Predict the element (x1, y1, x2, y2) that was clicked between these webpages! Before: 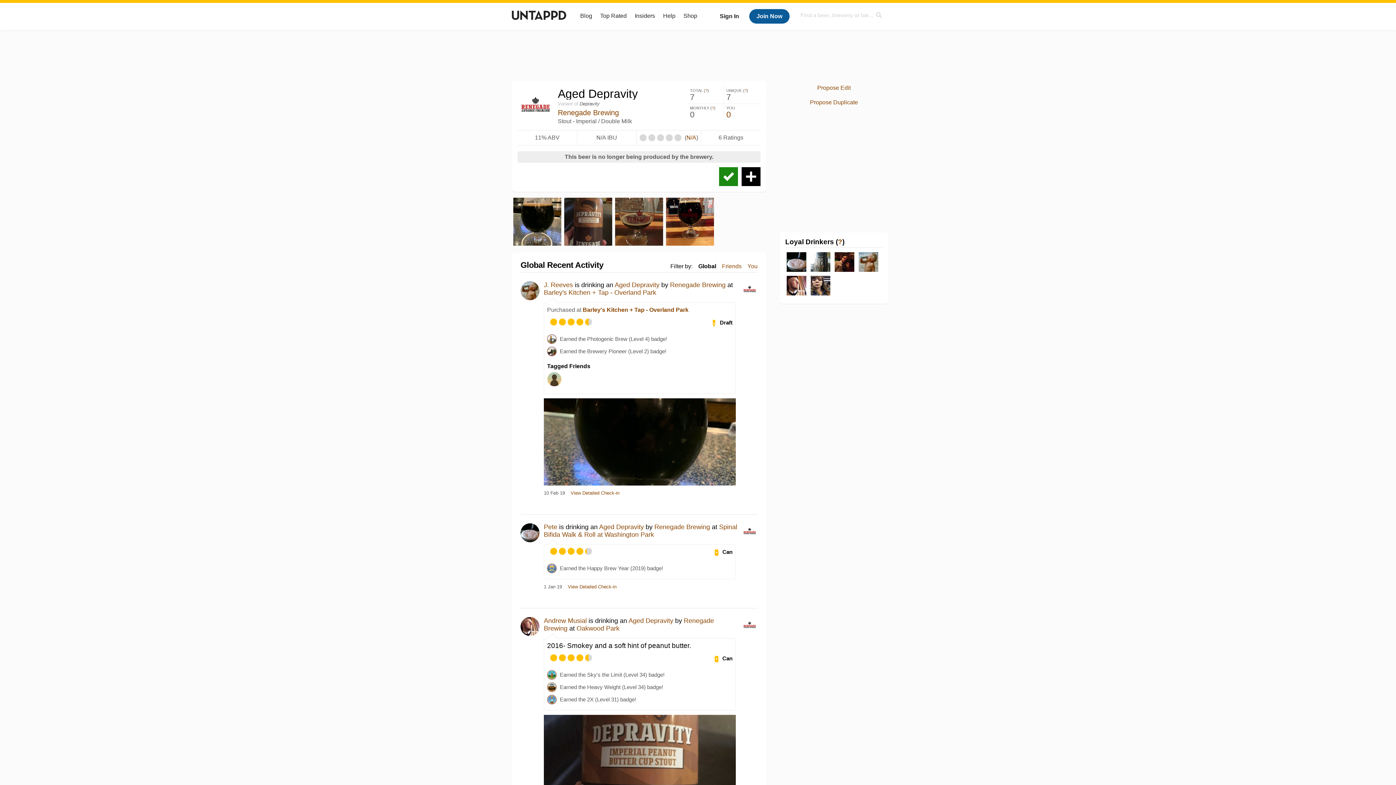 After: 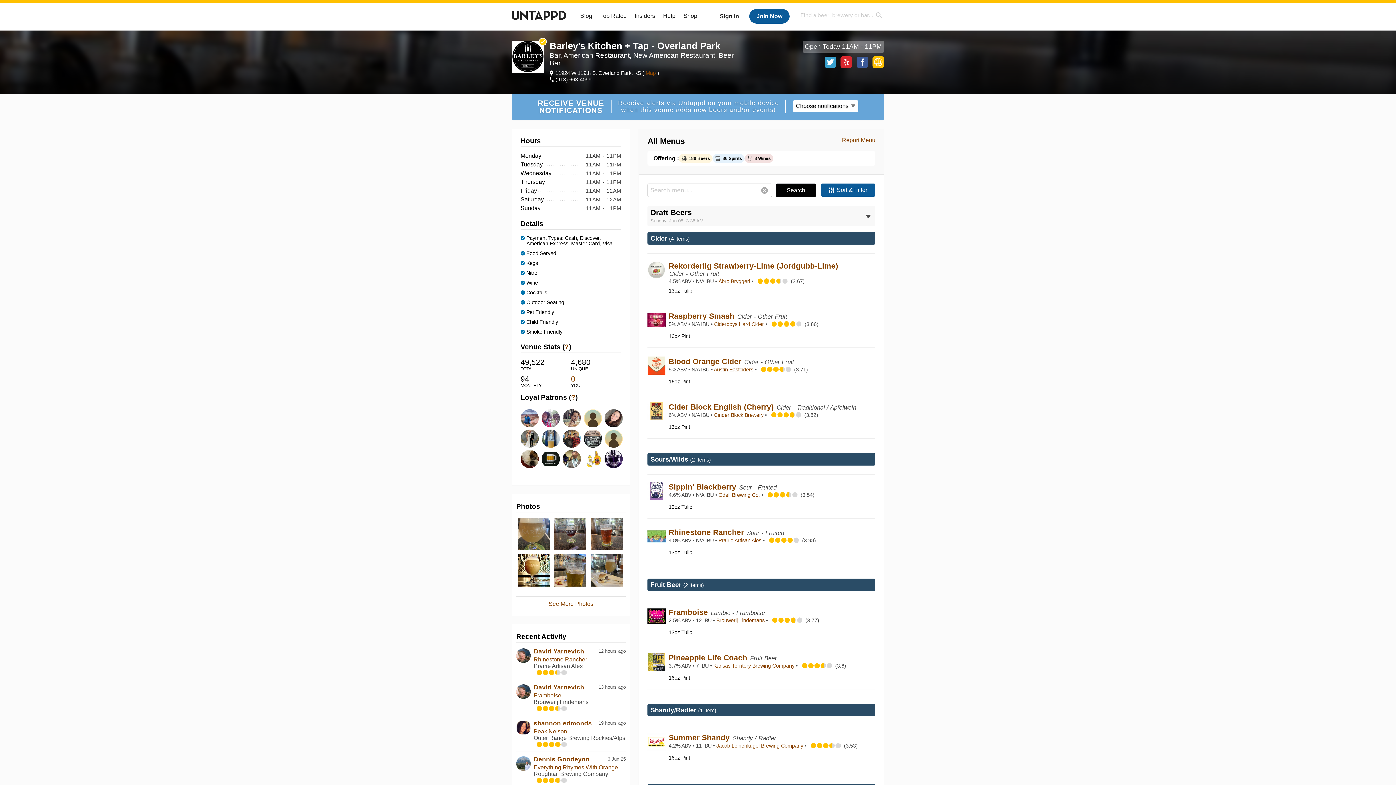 Action: label: Barley's Kitchen + Tap - Overland Park bbox: (544, 289, 656, 296)